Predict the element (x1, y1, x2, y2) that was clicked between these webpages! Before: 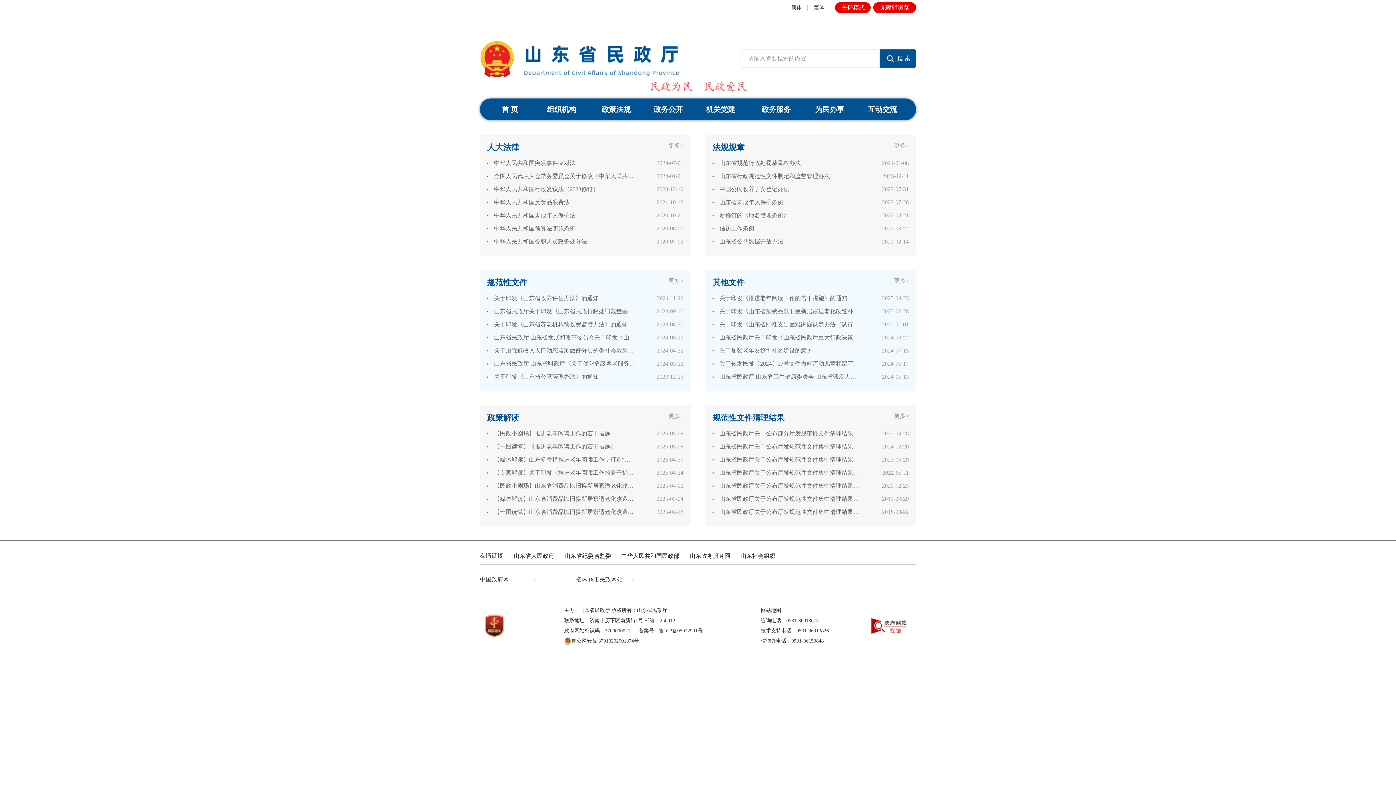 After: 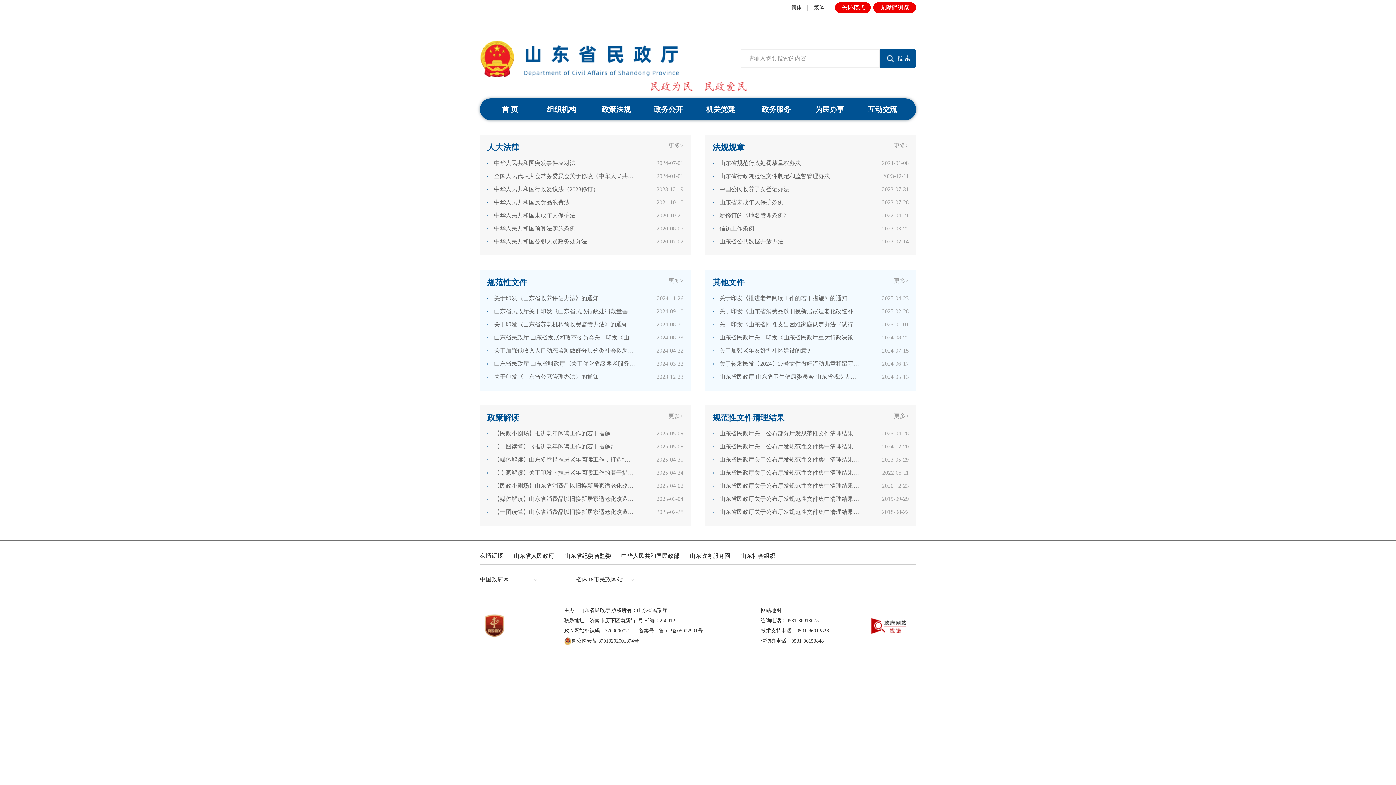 Action: label: 繁体 bbox: (814, 2, 824, 13)